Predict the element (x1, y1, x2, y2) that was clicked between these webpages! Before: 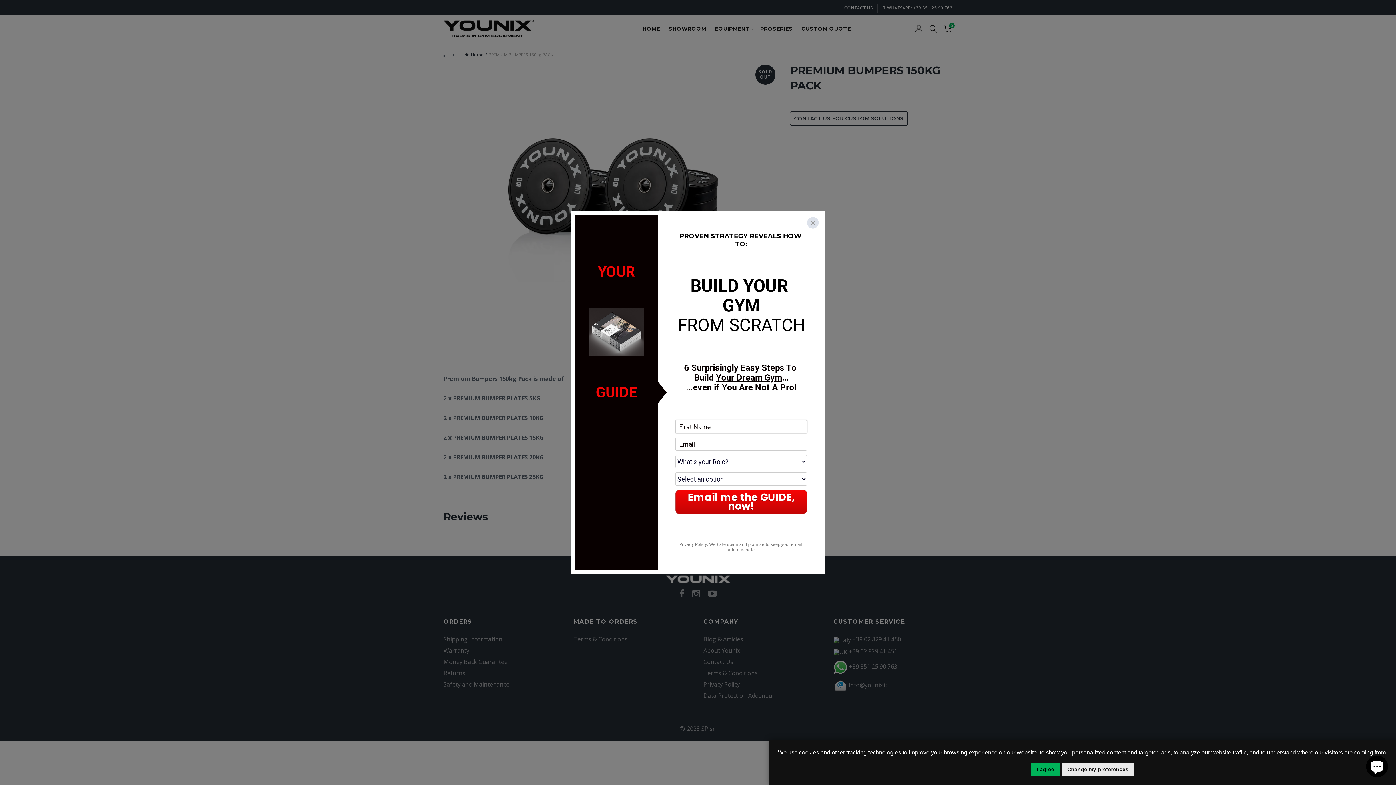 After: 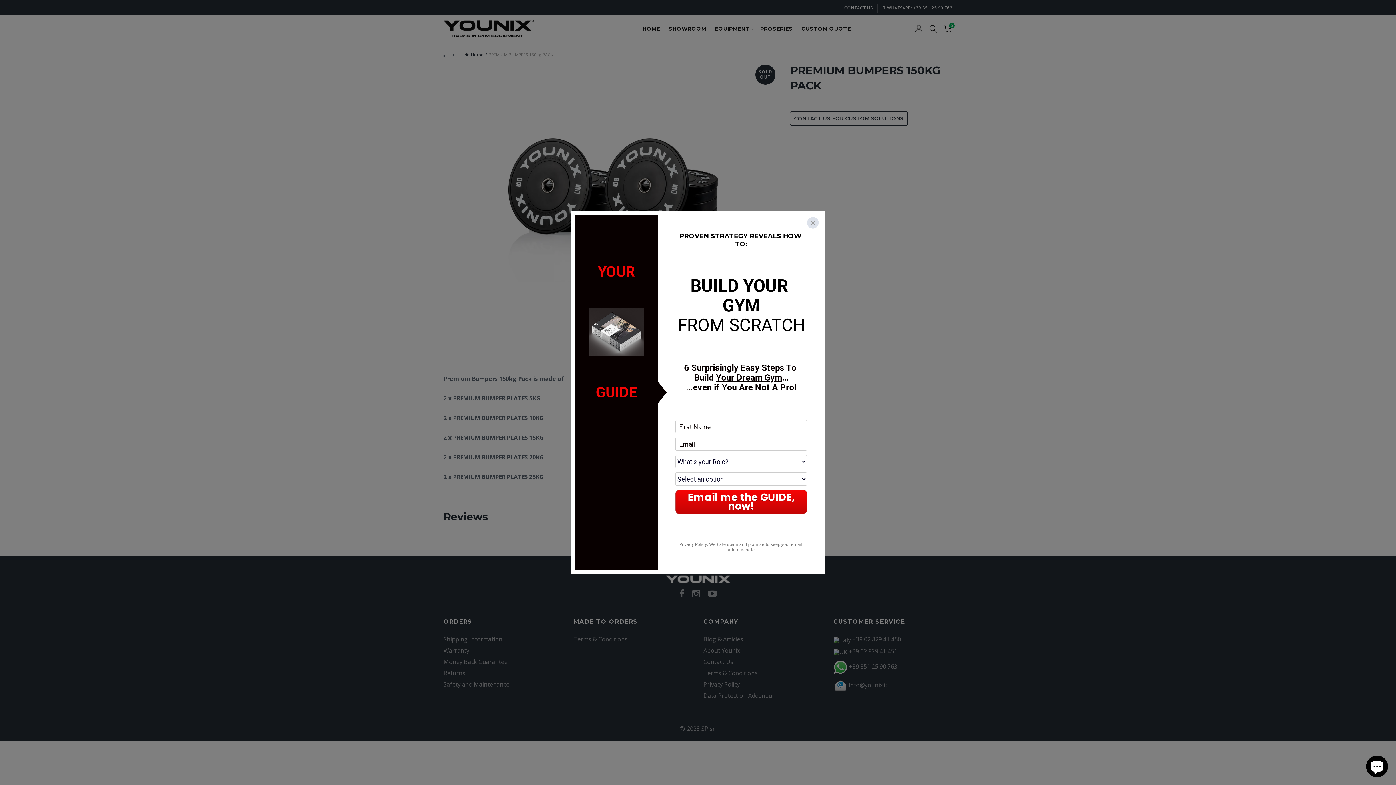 Action: label: I agree bbox: (1031, 763, 1060, 776)